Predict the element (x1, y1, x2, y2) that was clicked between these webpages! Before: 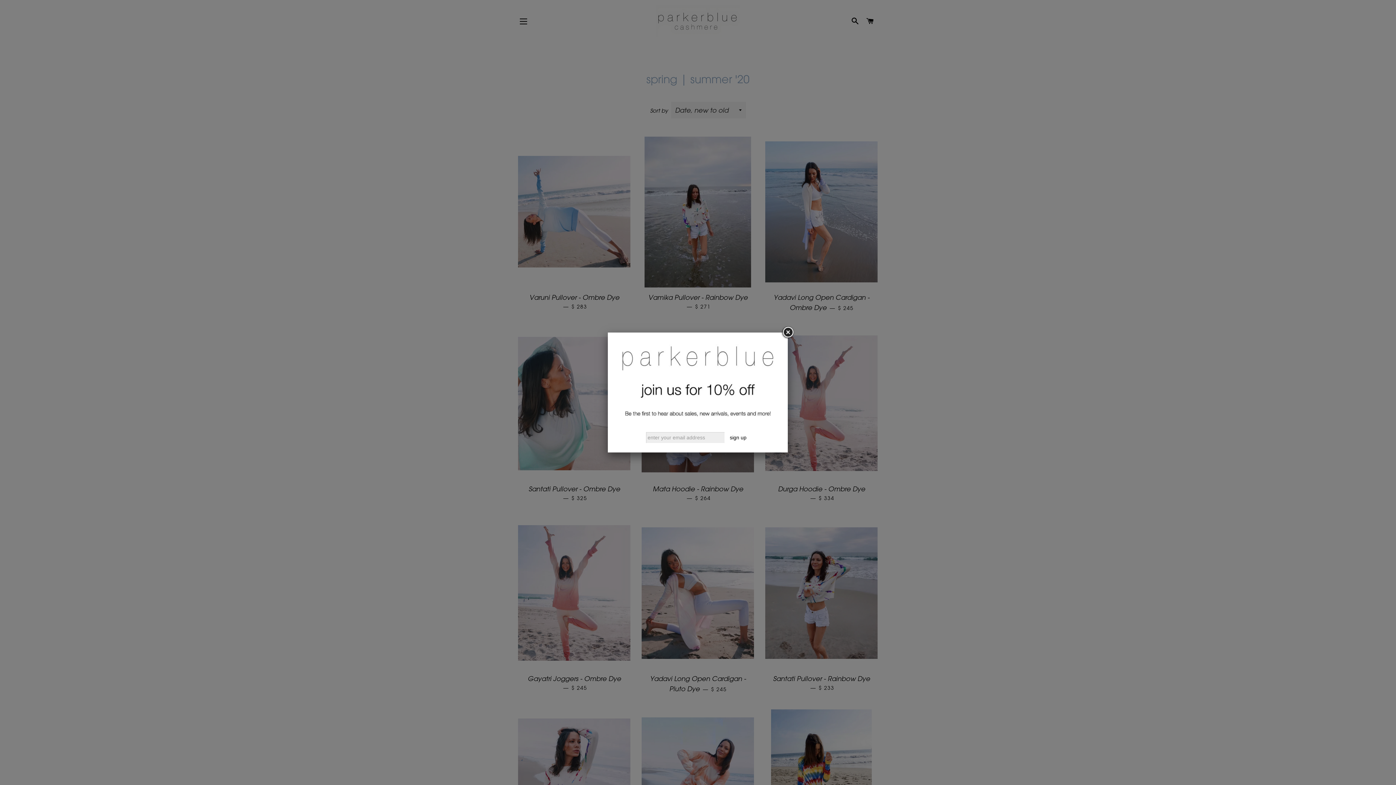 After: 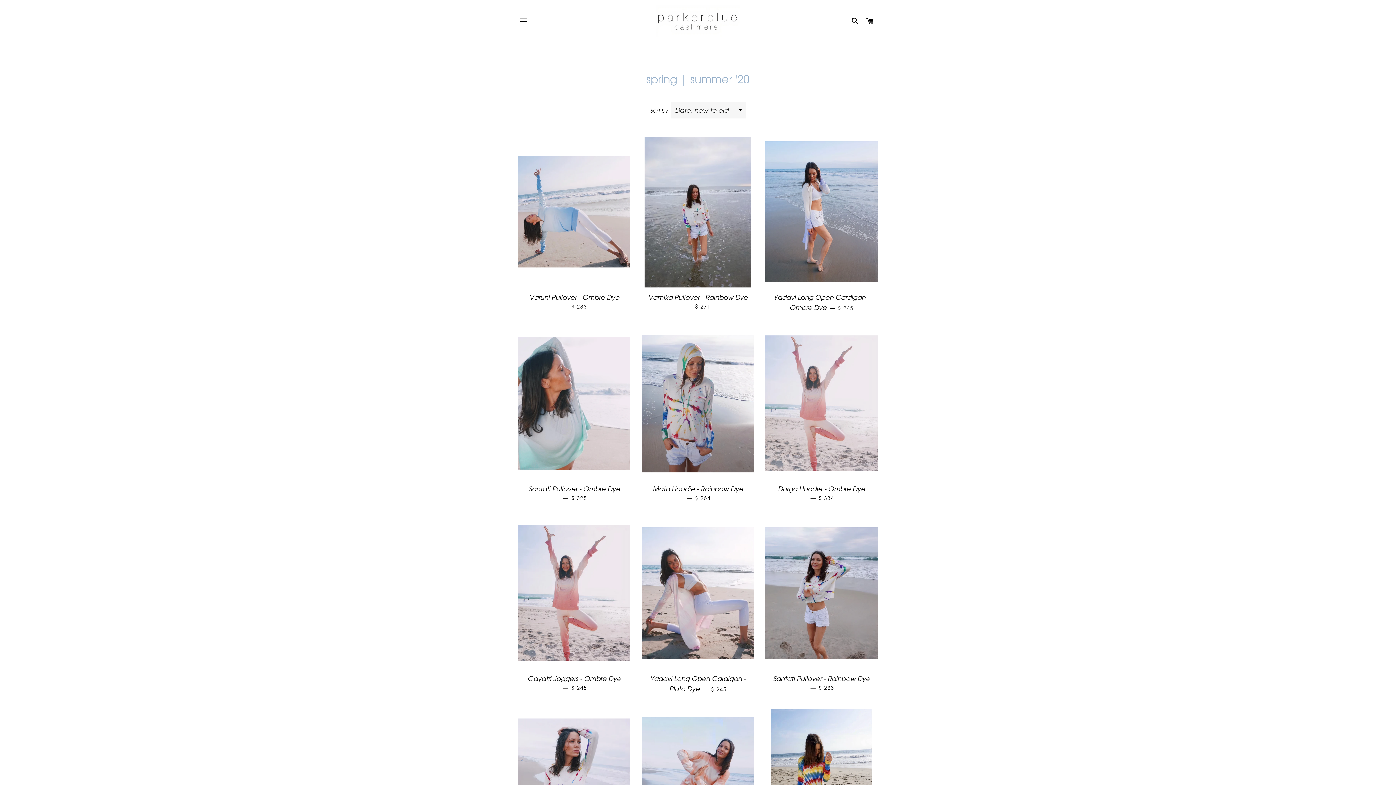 Action: bbox: (781, 326, 794, 339)